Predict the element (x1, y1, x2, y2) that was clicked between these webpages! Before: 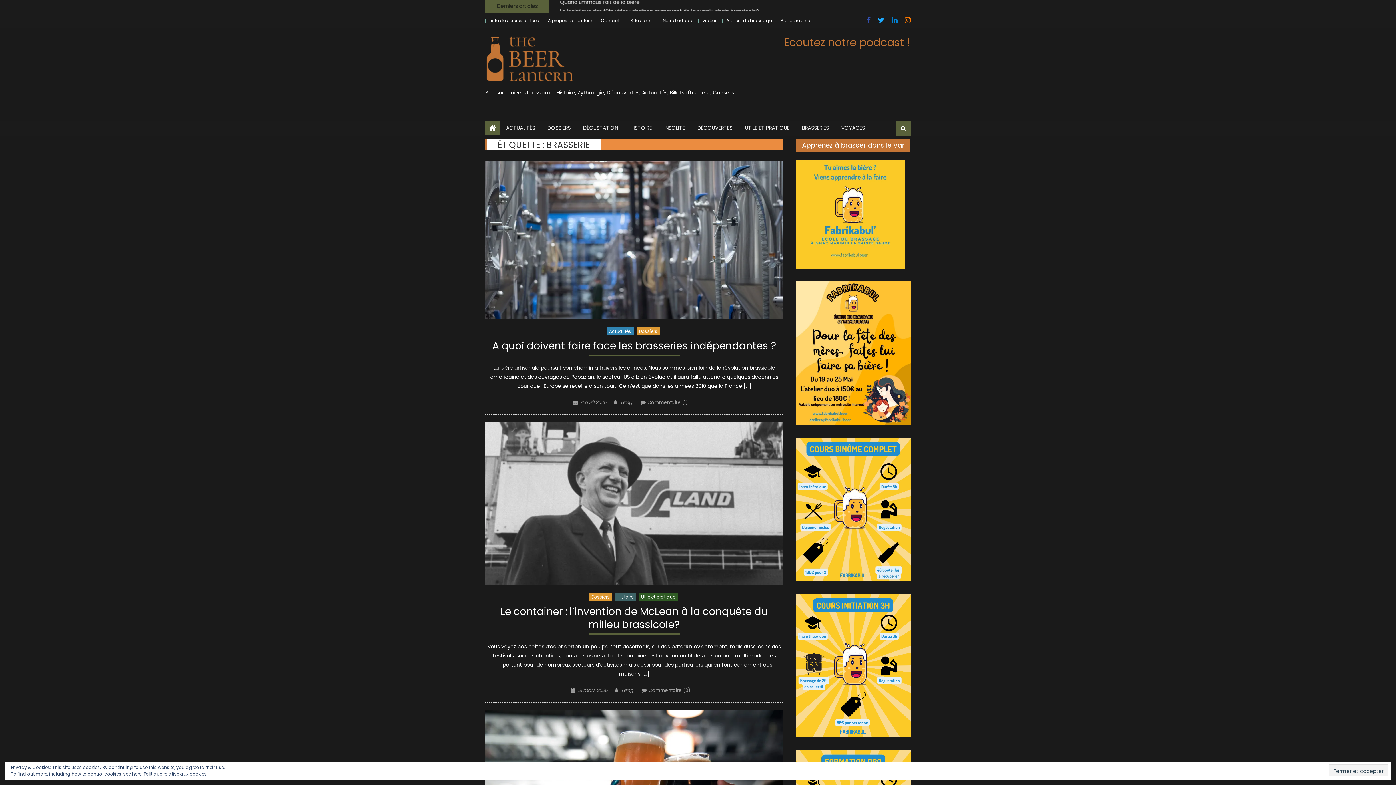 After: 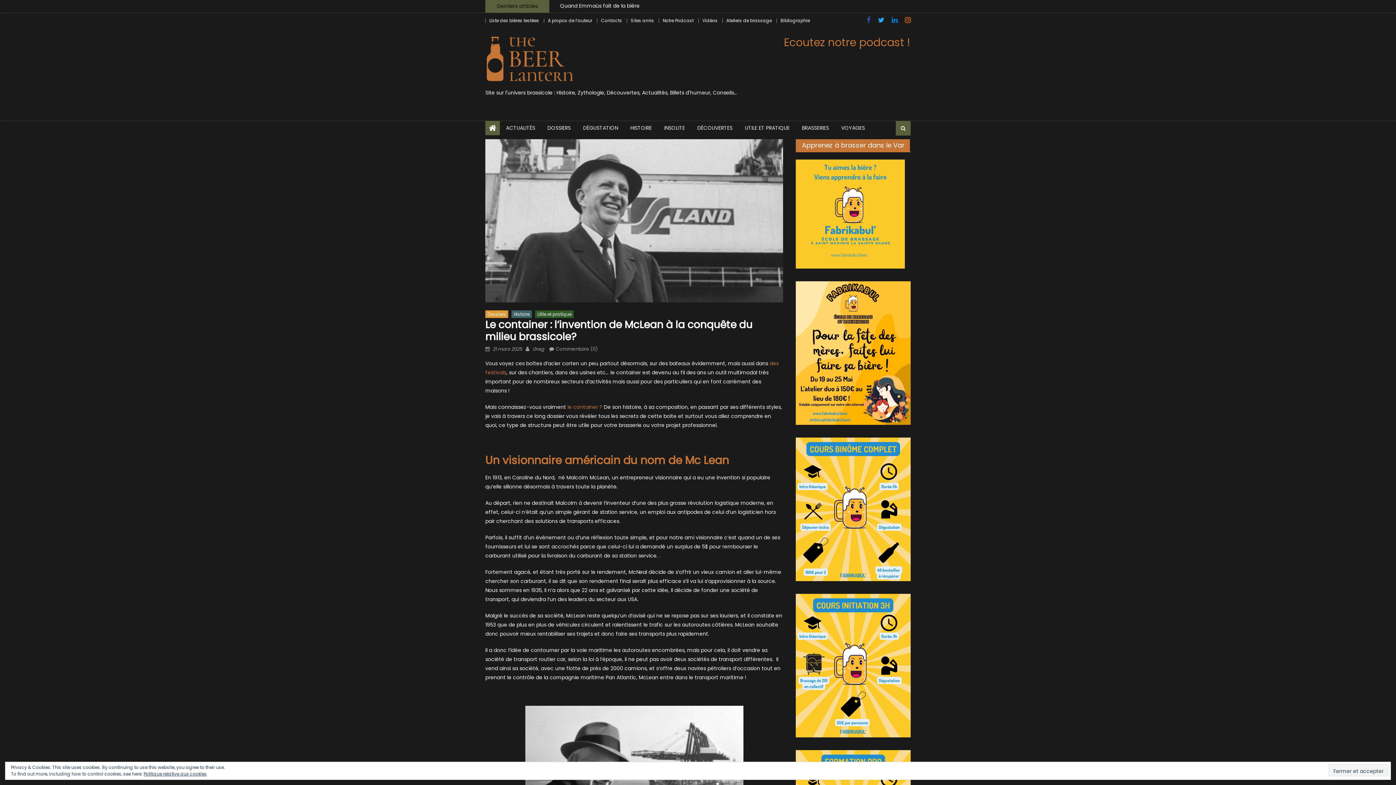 Action: bbox: (485, 422, 783, 585)